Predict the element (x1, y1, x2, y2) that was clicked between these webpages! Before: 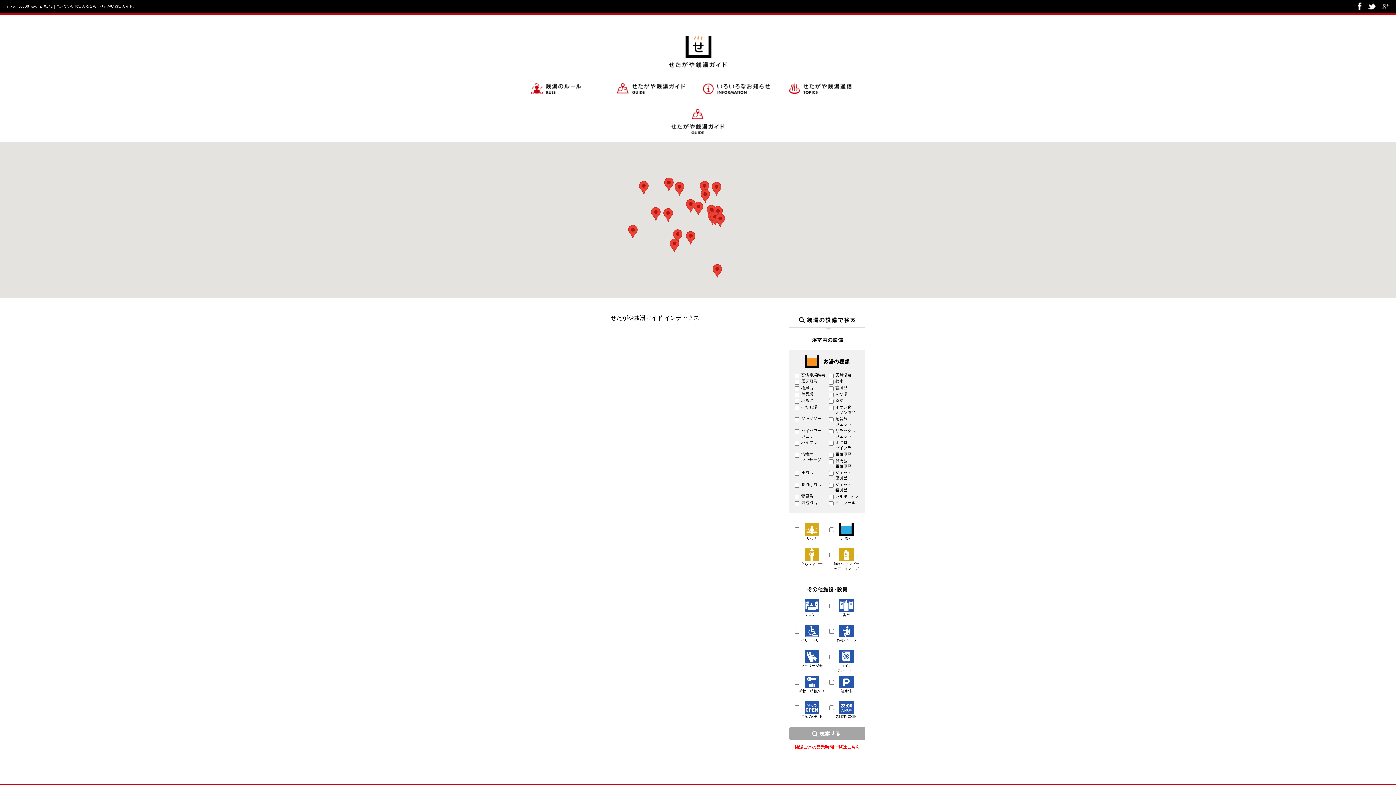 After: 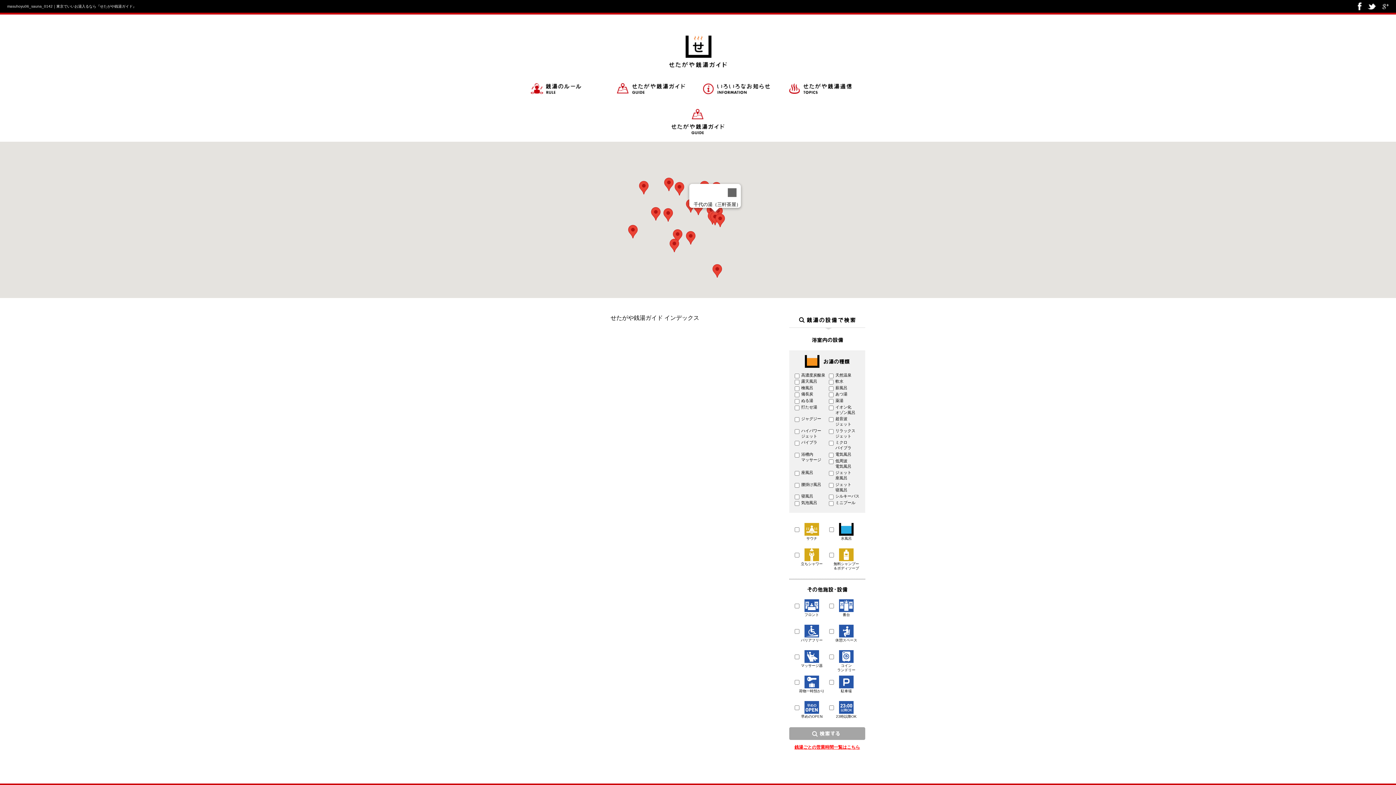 Action: bbox: (710, 212, 720, 225) label: 千代の湯（三軒茶屋）